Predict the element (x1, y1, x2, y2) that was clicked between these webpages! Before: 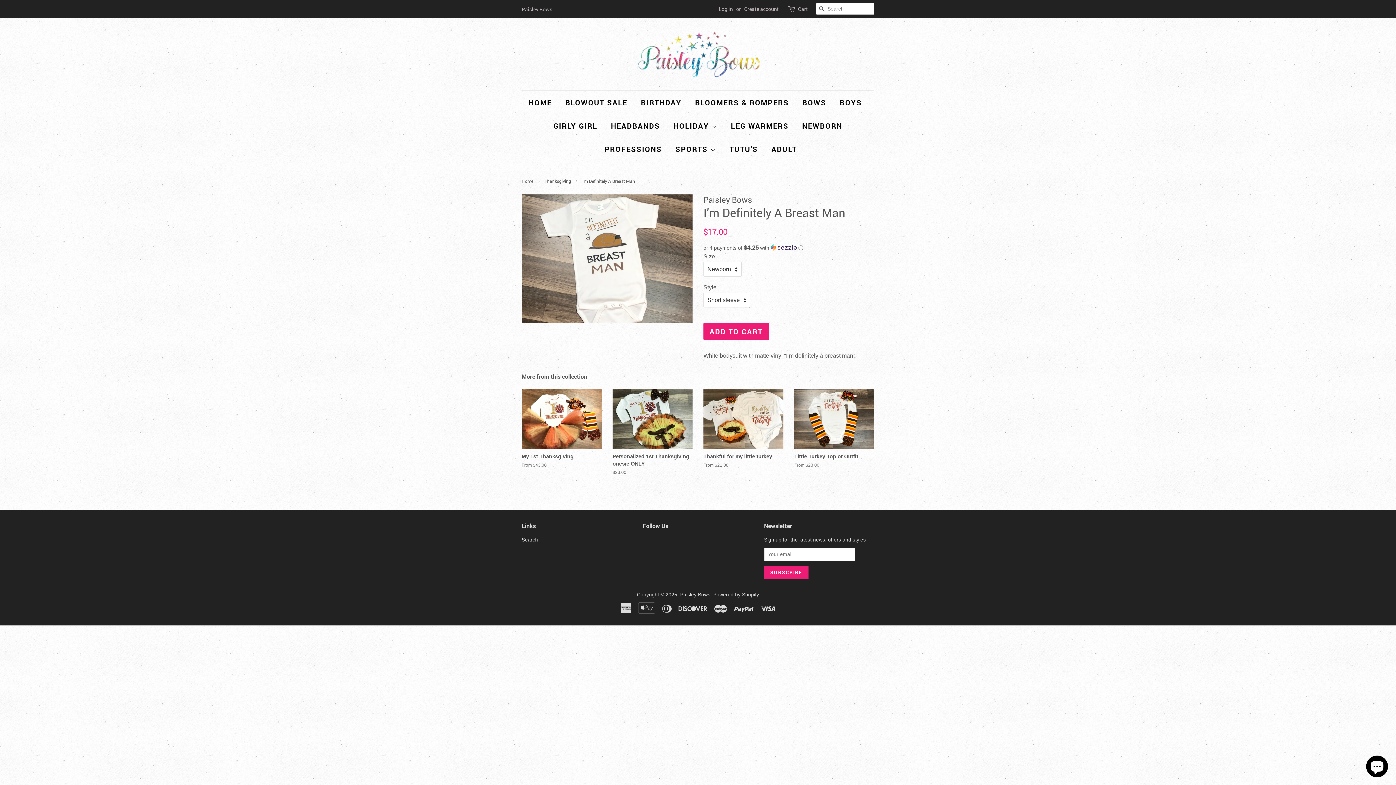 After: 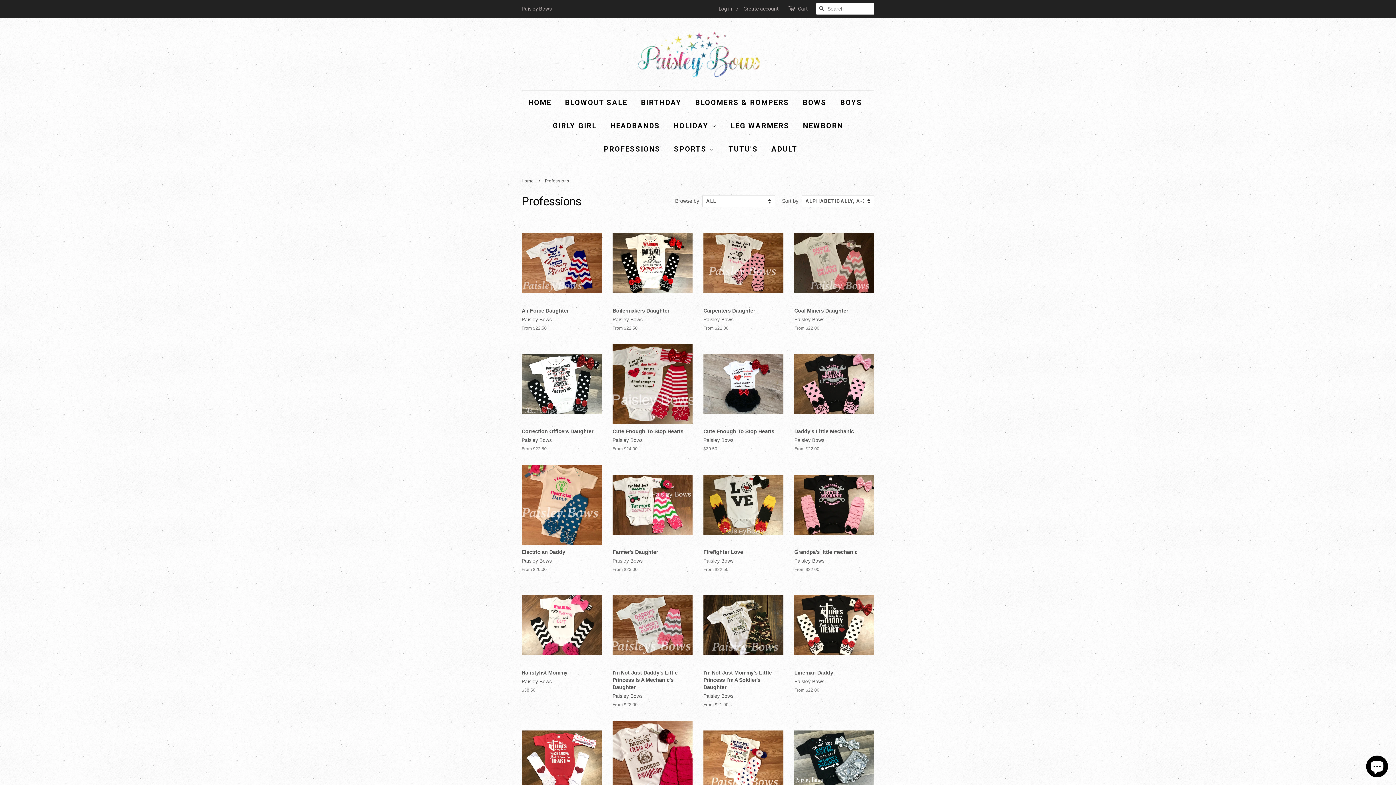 Action: label: PROFESSIONS bbox: (599, 137, 667, 160)